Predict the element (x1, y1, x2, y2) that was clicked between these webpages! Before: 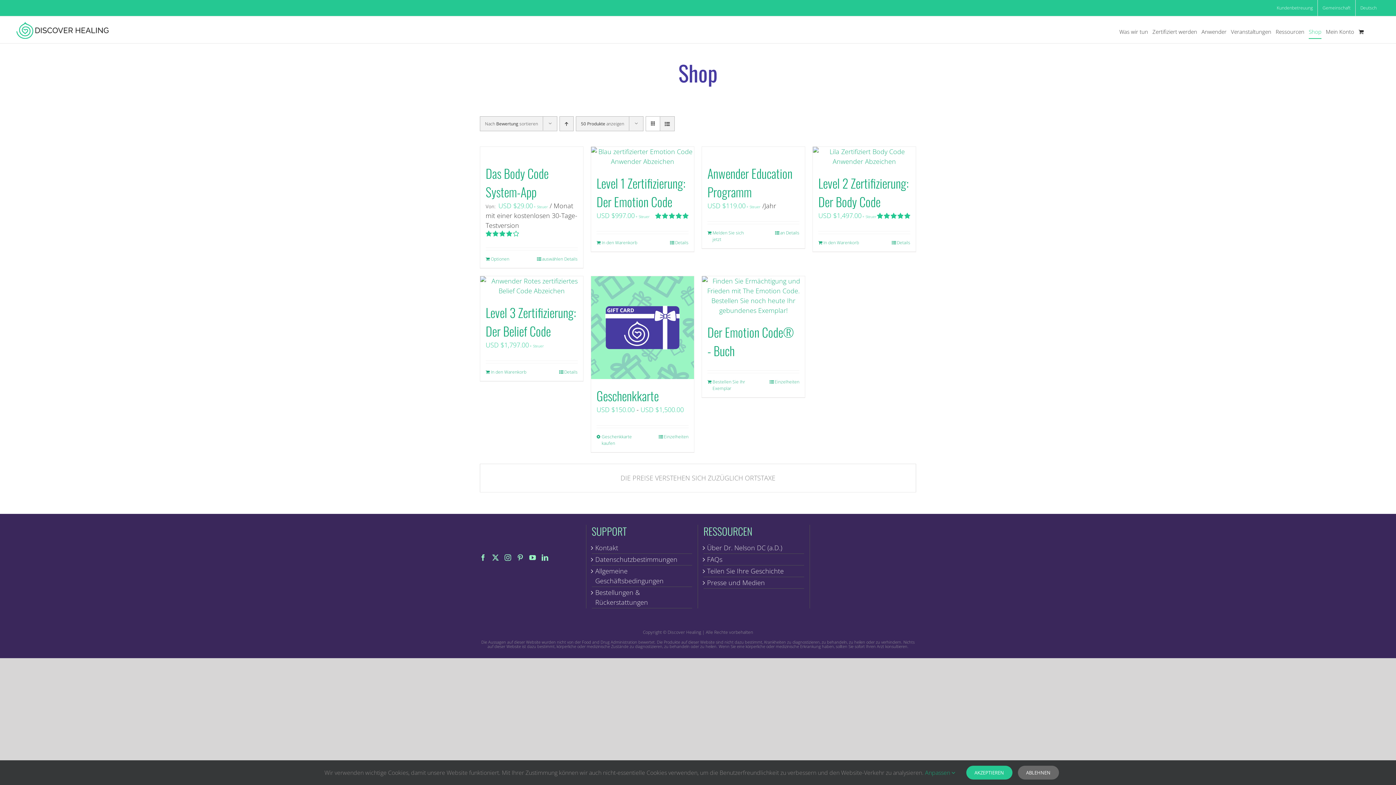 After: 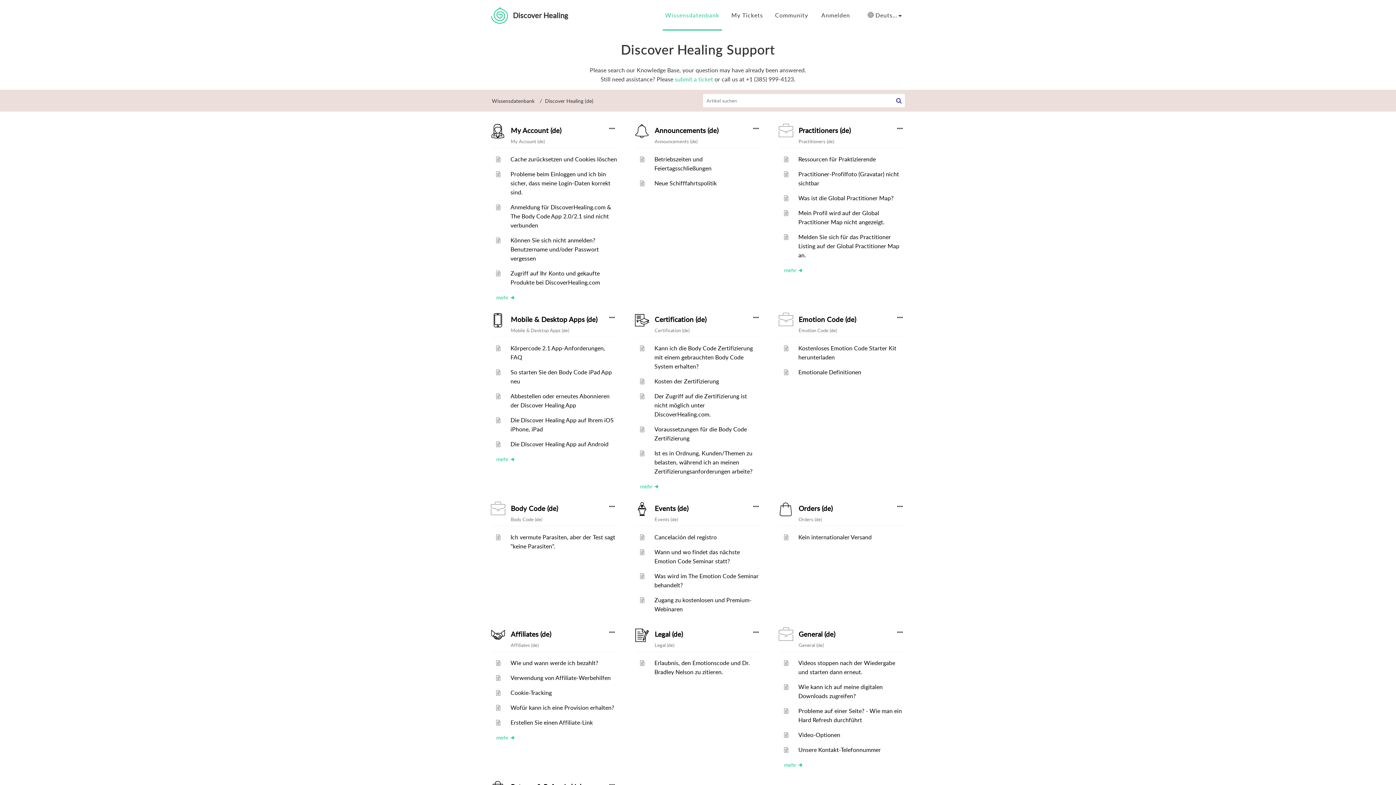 Action: bbox: (595, 543, 688, 553) label: Kontakt